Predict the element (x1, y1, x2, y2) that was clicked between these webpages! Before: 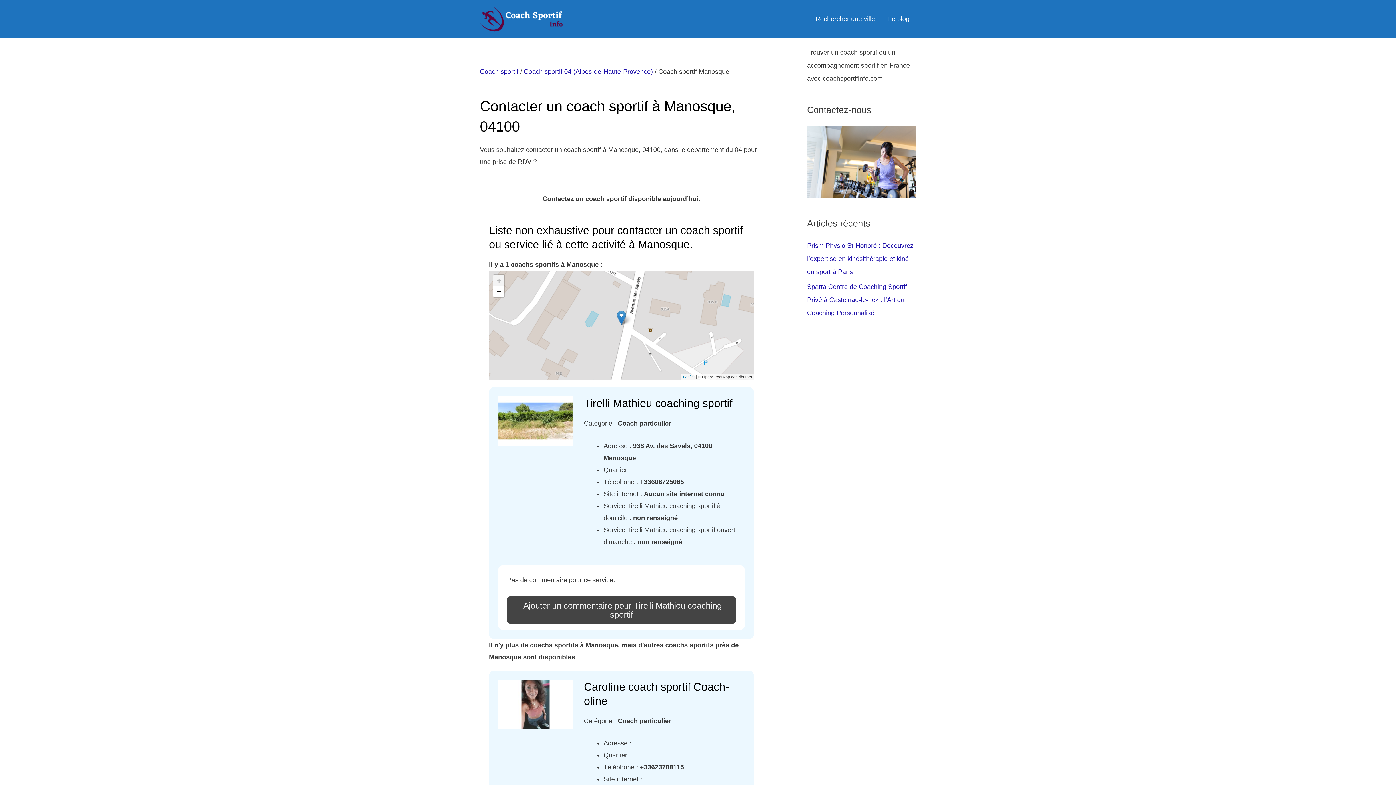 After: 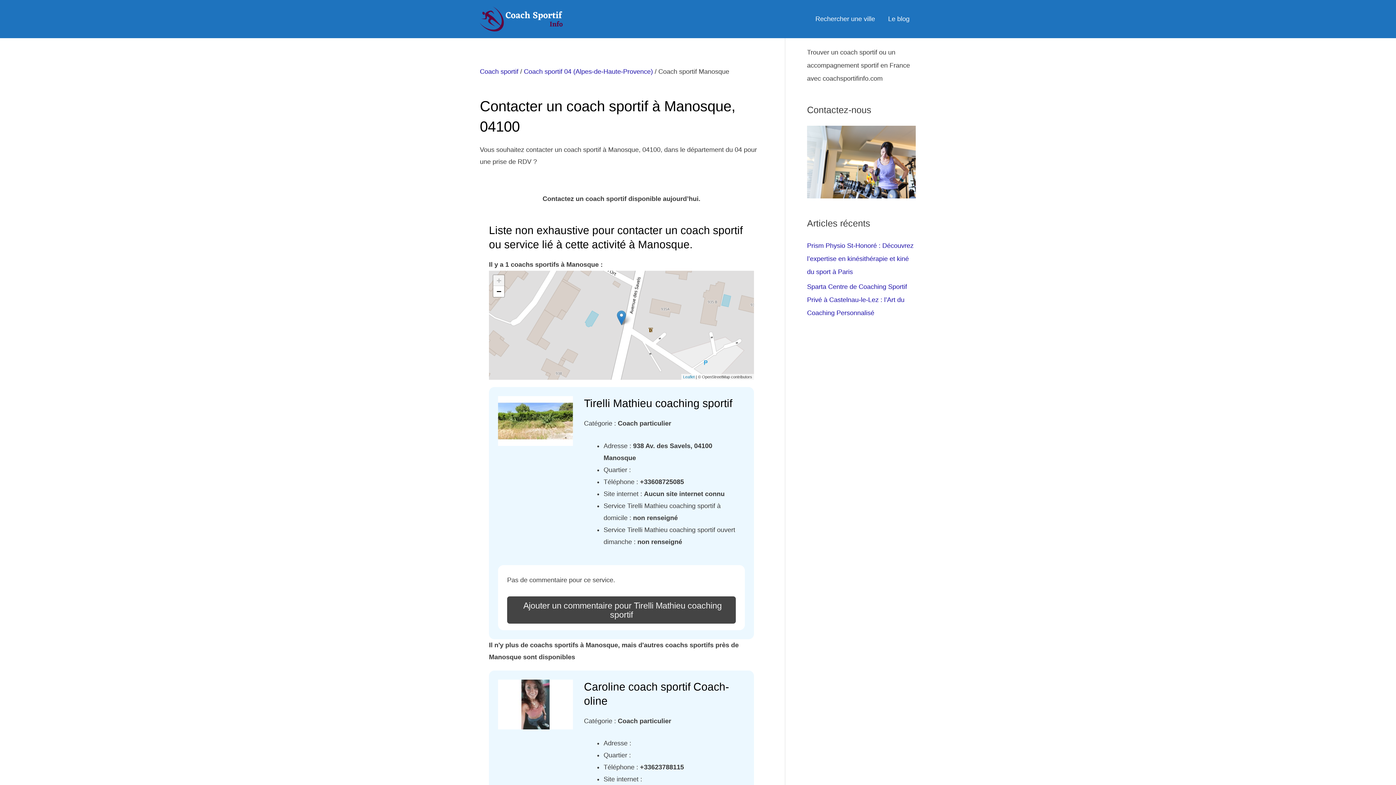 Action: label: Zoom in bbox: (493, 275, 504, 286)